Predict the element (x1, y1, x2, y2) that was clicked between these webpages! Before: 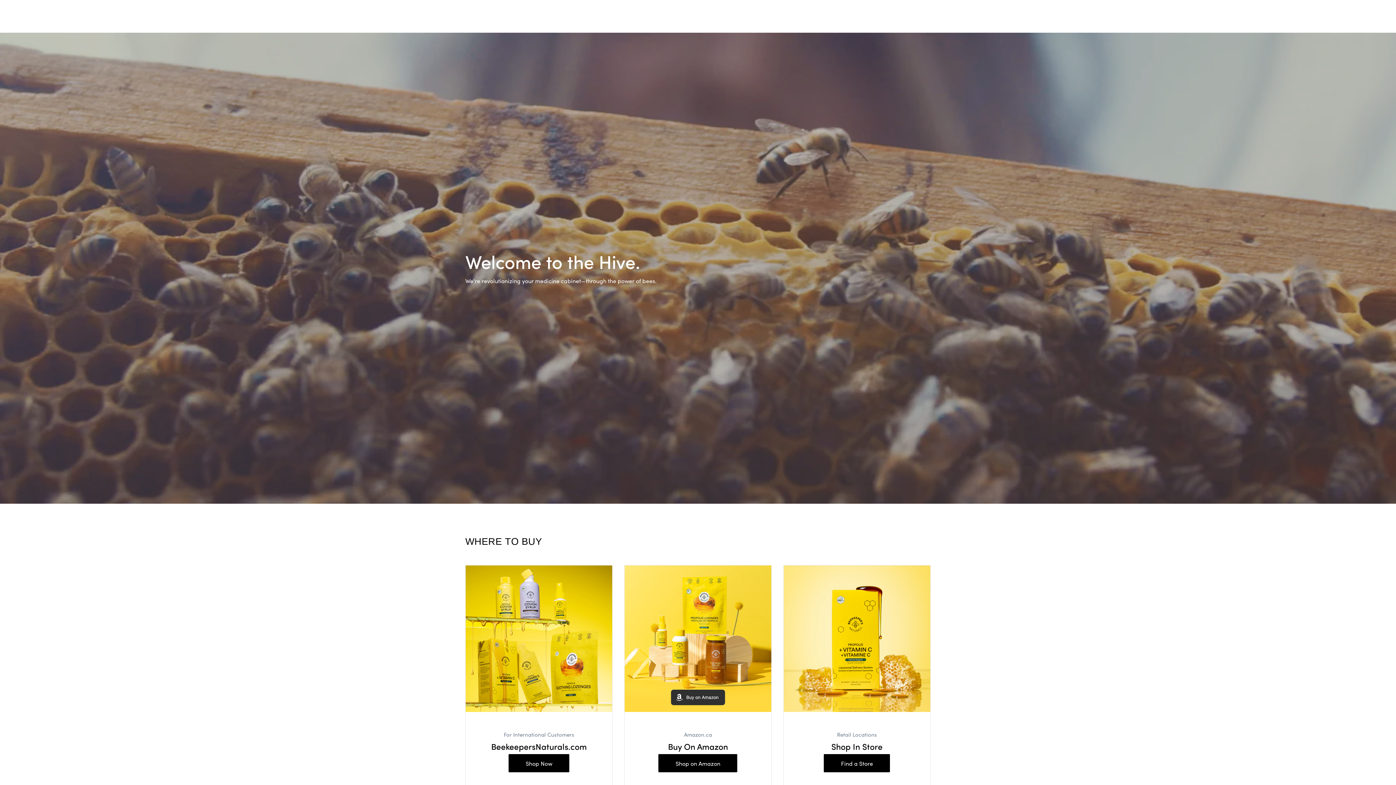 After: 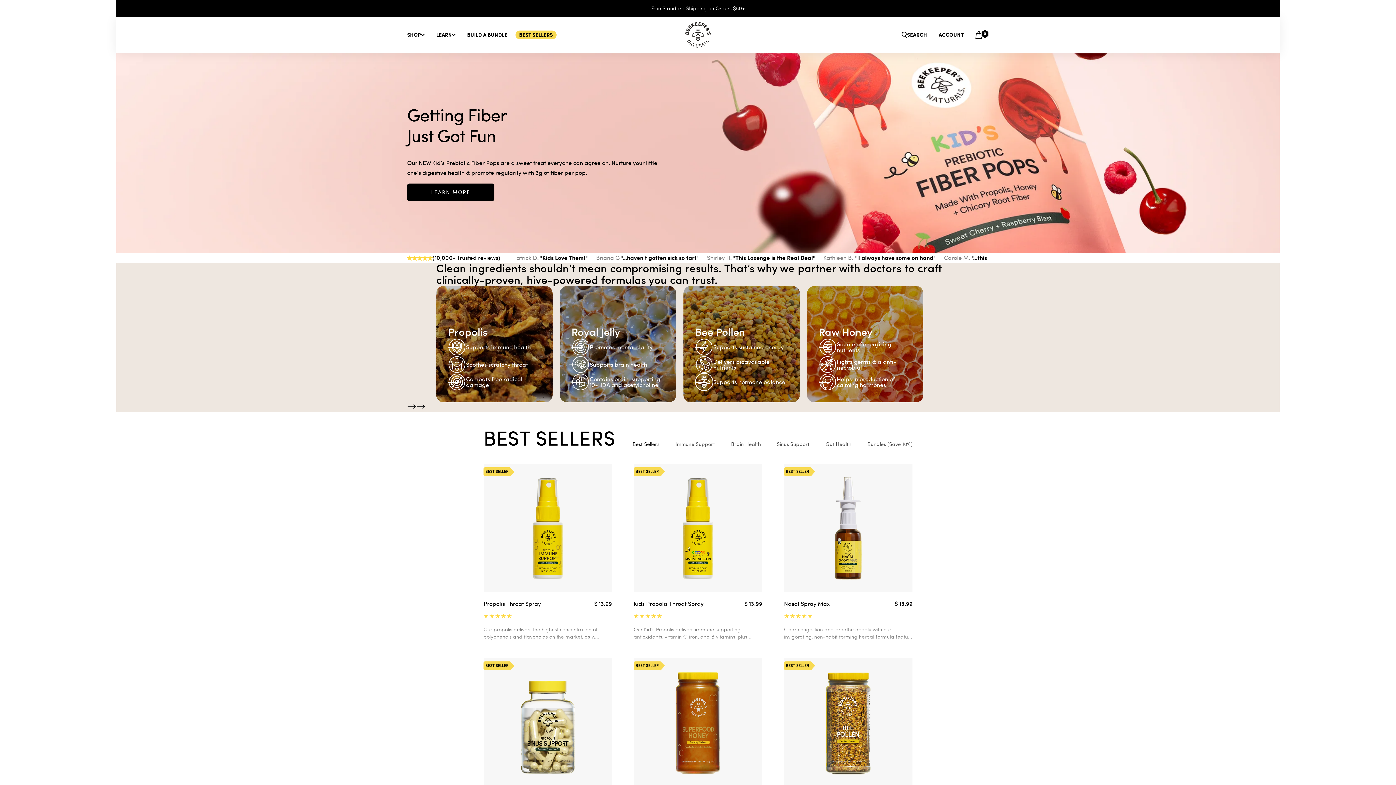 Action: label: Shop Now bbox: (508, 754, 569, 772)